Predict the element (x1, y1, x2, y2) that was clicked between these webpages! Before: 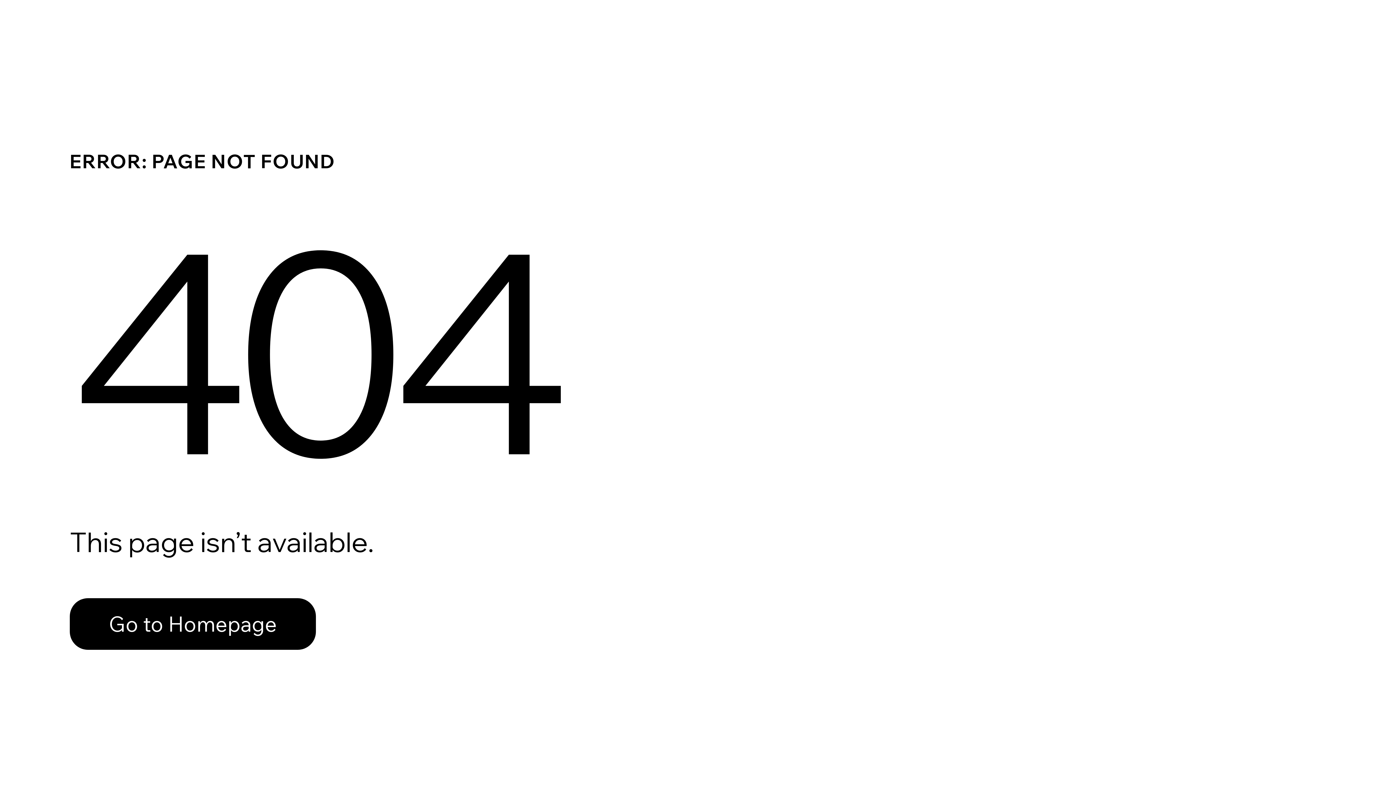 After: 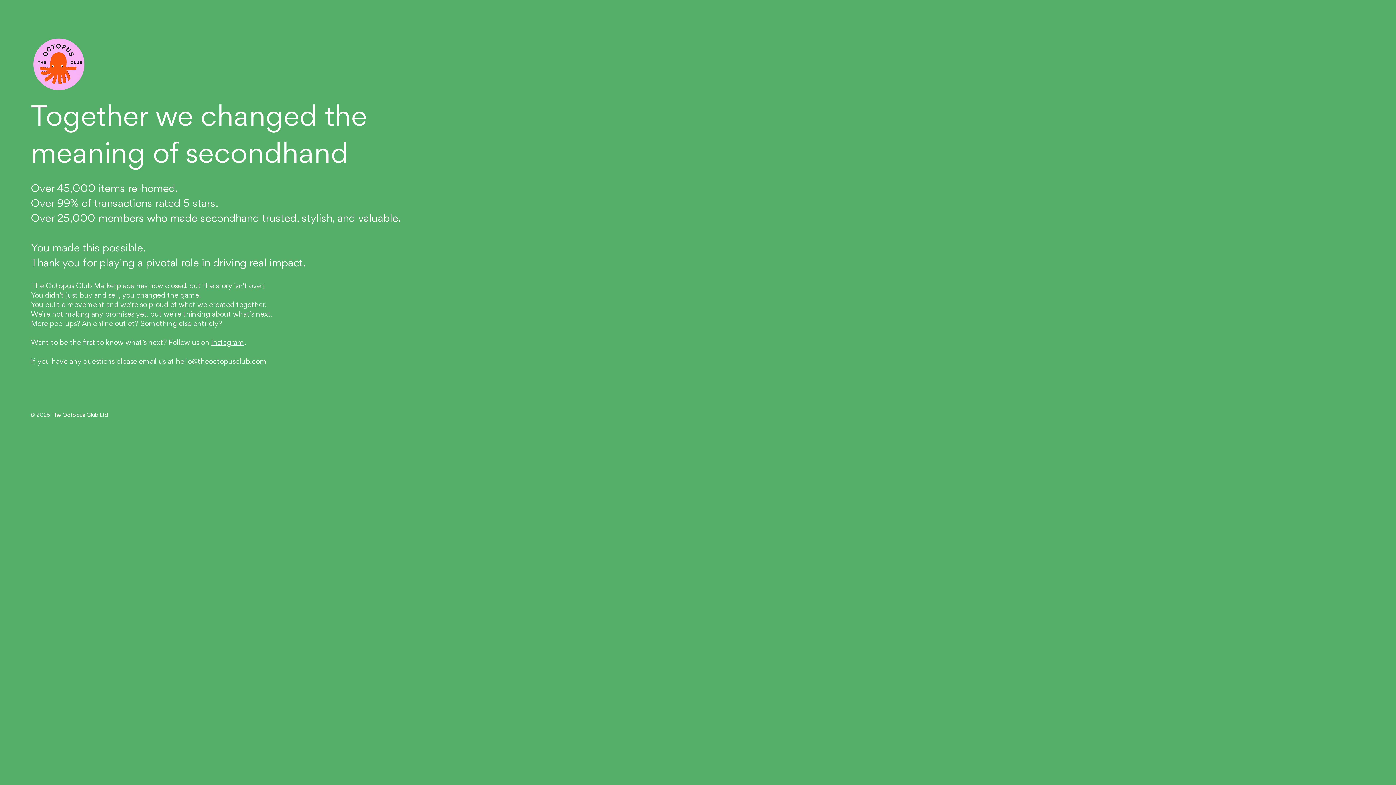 Action: bbox: (69, 598, 316, 650) label: Go to Homepage